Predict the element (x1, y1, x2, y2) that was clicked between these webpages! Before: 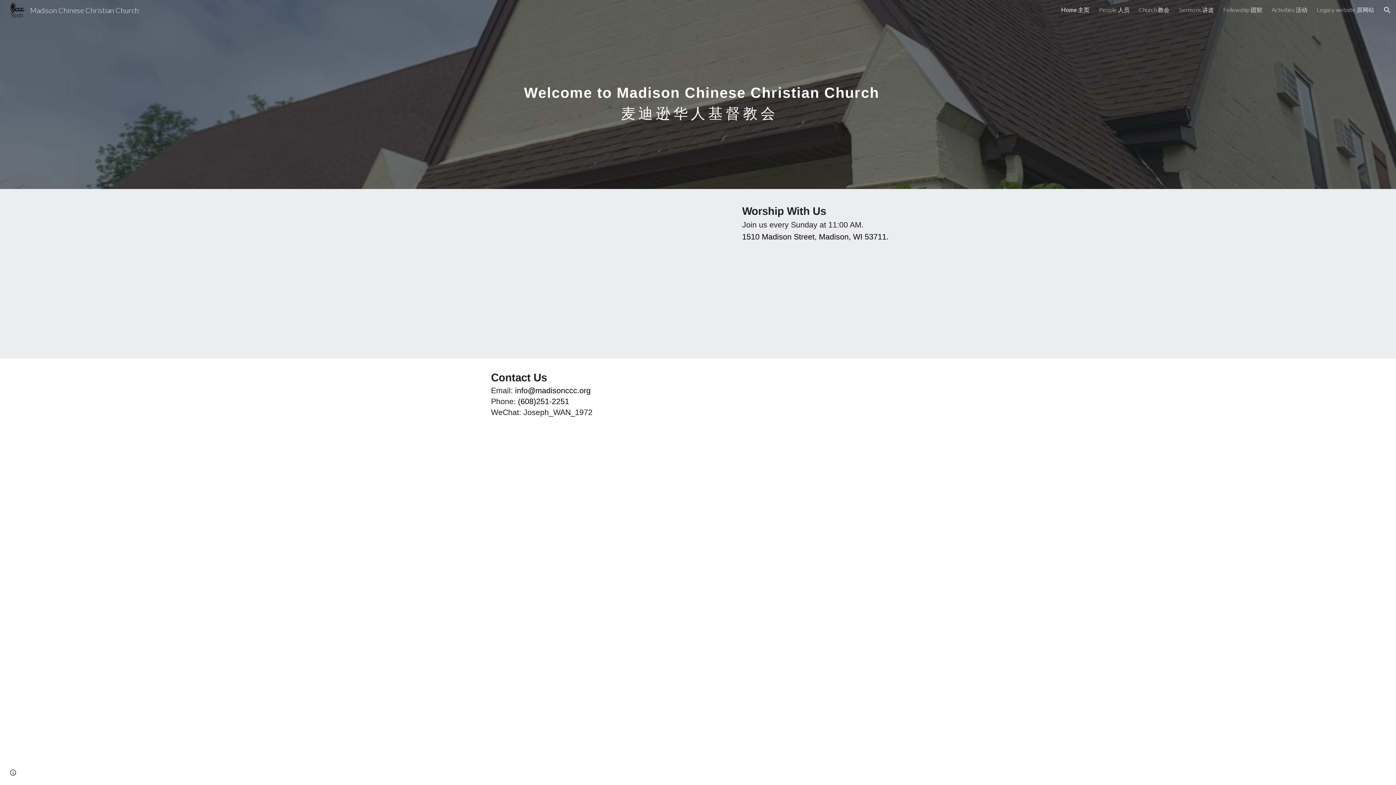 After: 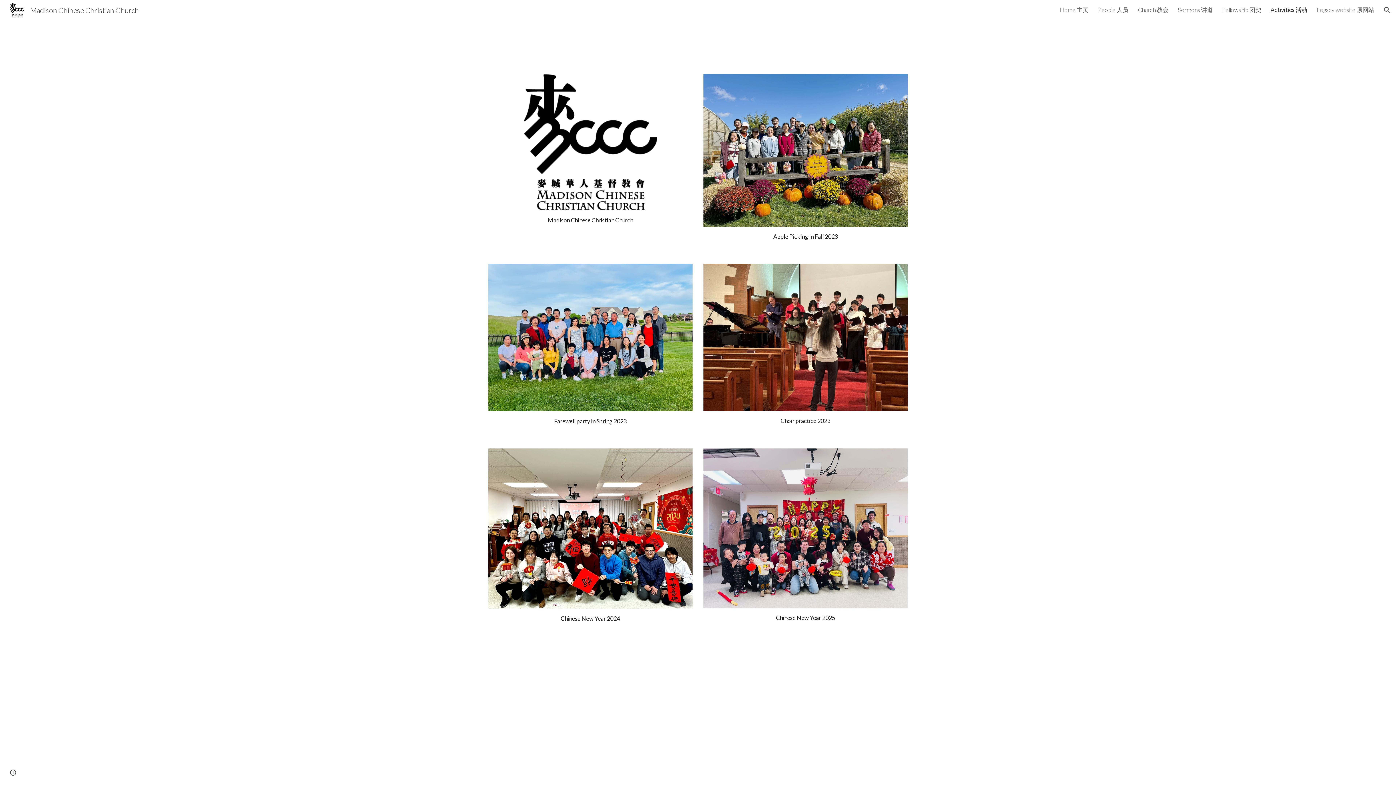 Action: label: Activities 活动 bbox: (1272, 6, 1307, 14)